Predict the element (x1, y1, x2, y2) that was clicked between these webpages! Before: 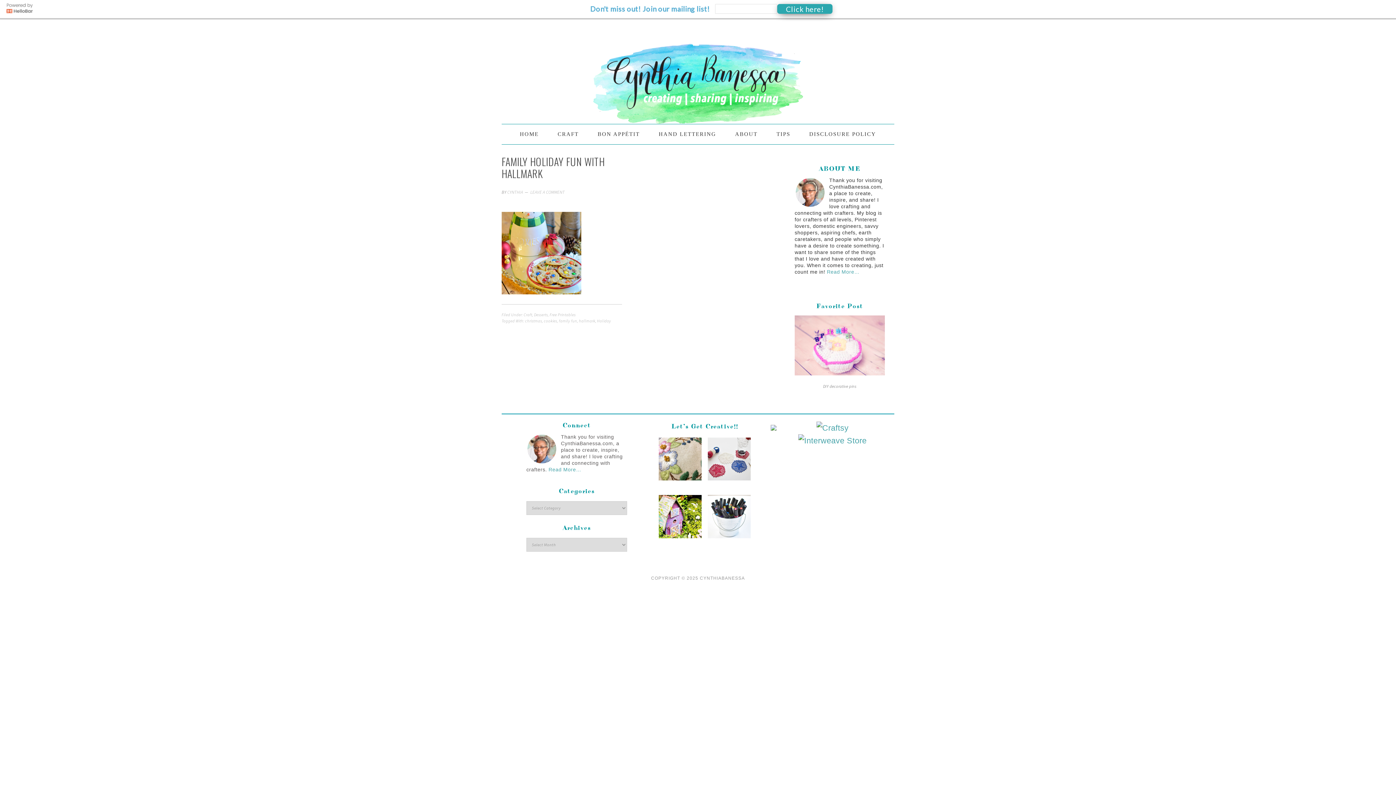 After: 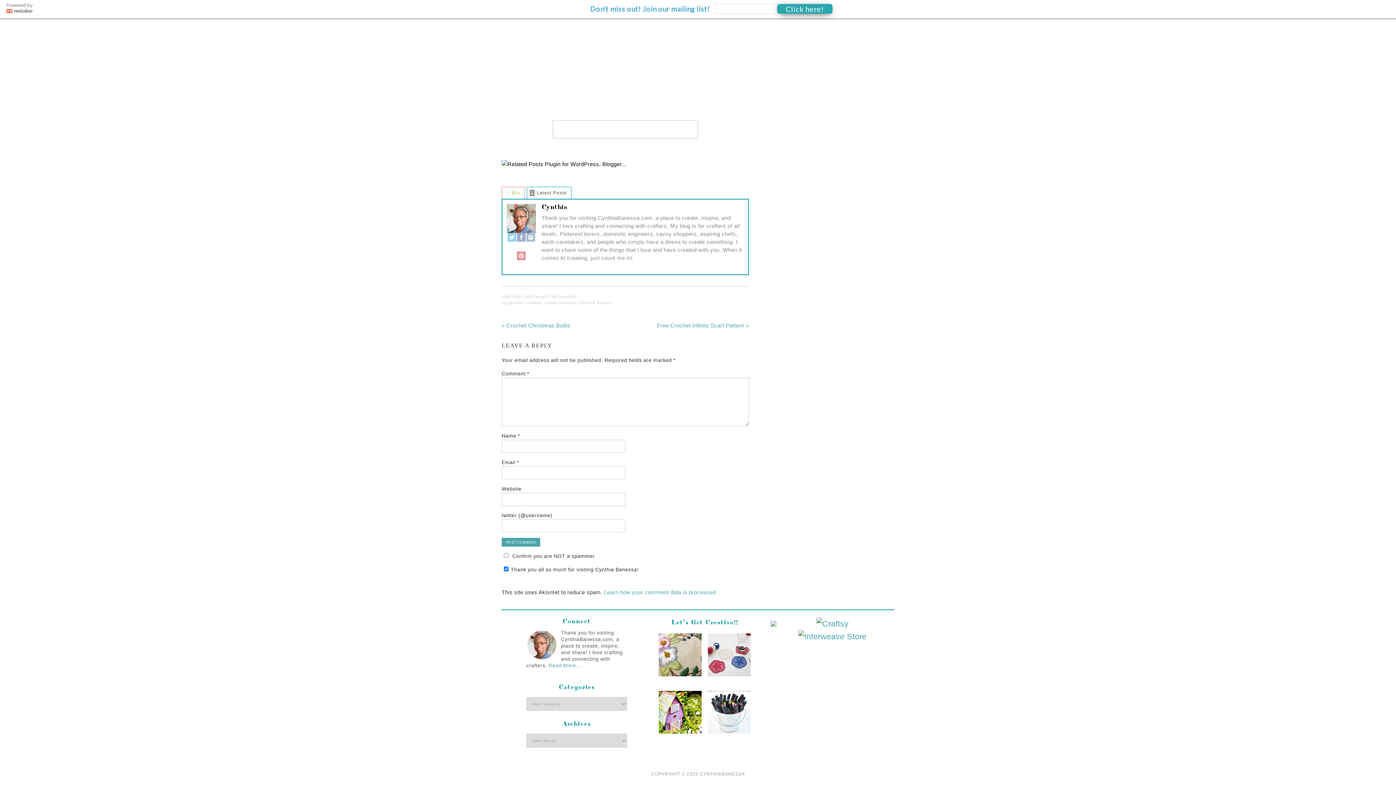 Action: bbox: (530, 189, 564, 194) label: LEAVE A COMMENT